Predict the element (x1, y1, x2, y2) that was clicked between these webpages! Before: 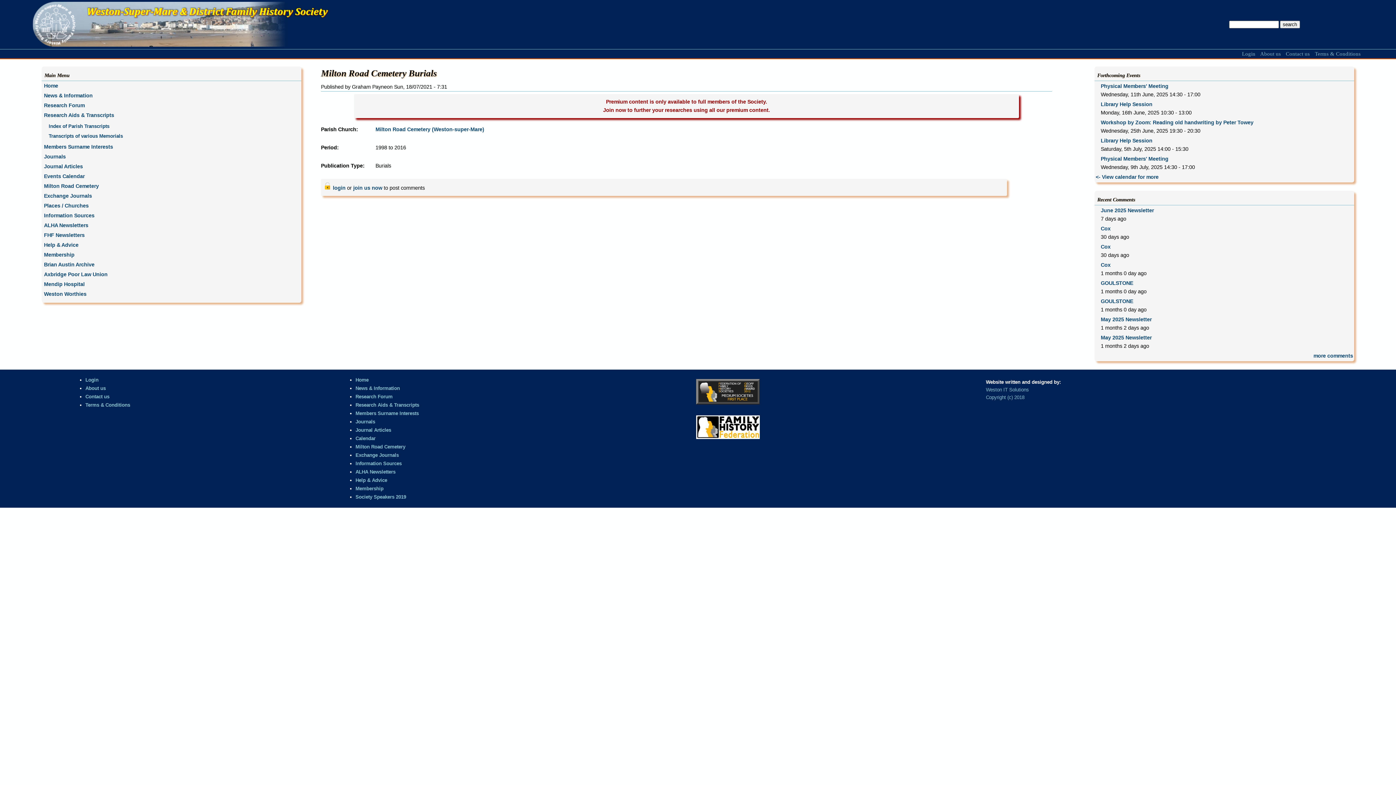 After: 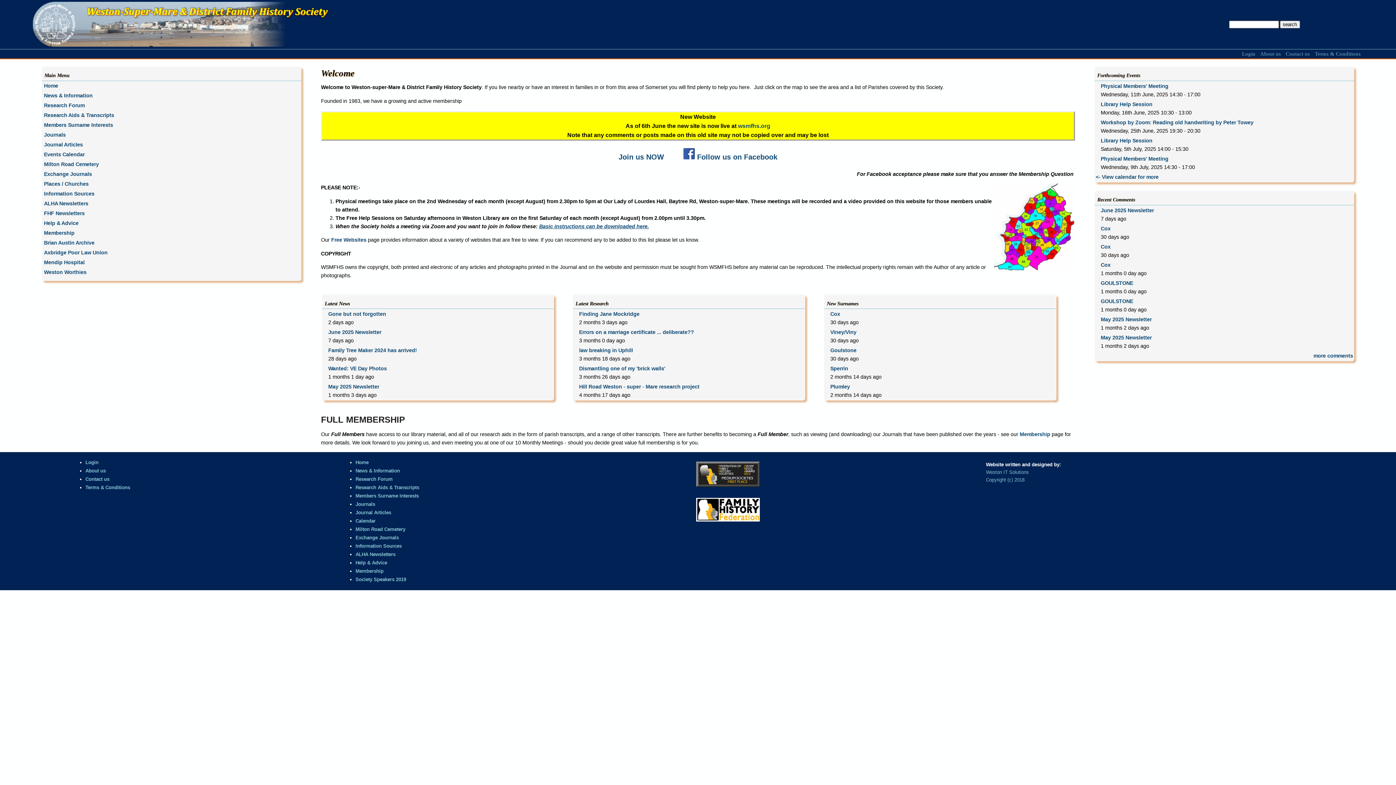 Action: bbox: (44, 252, 74, 257) label: Membership